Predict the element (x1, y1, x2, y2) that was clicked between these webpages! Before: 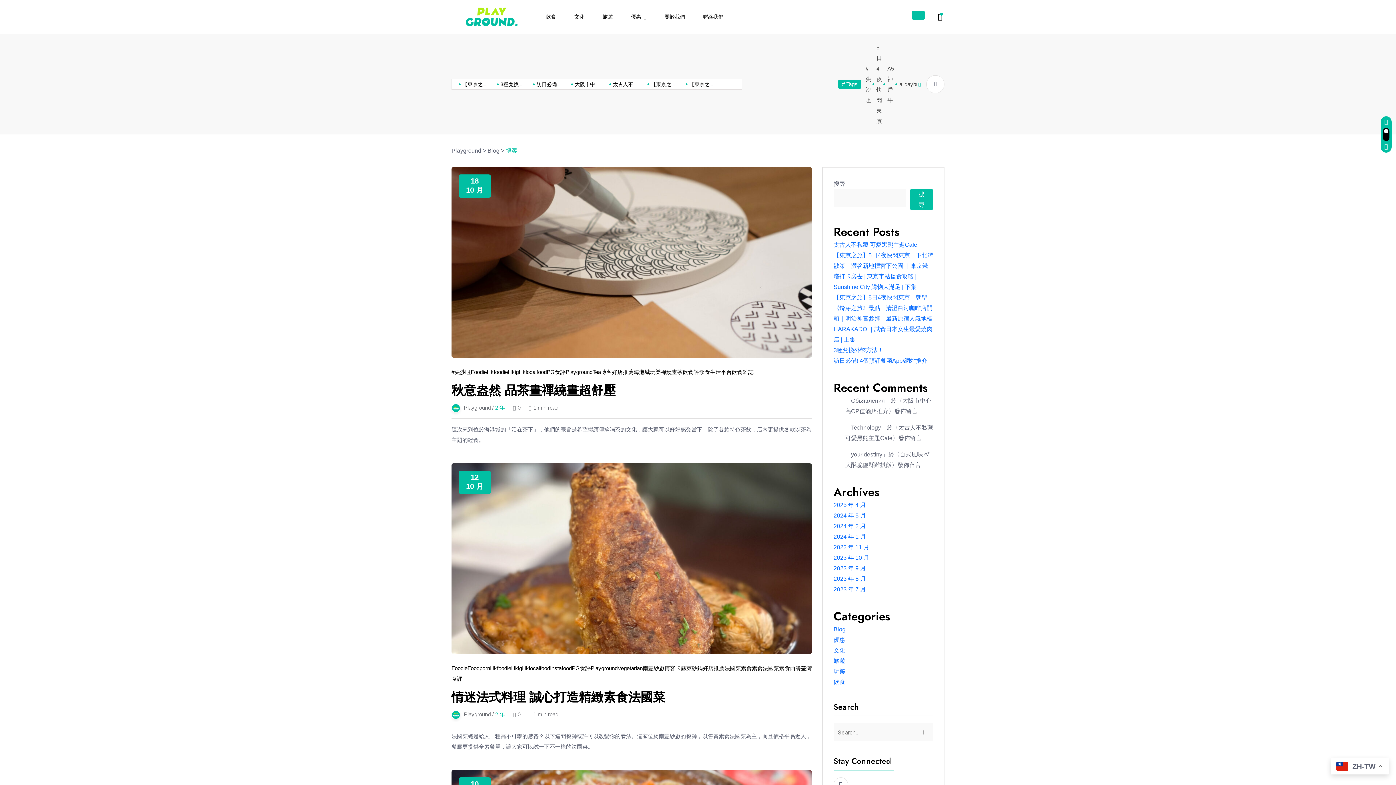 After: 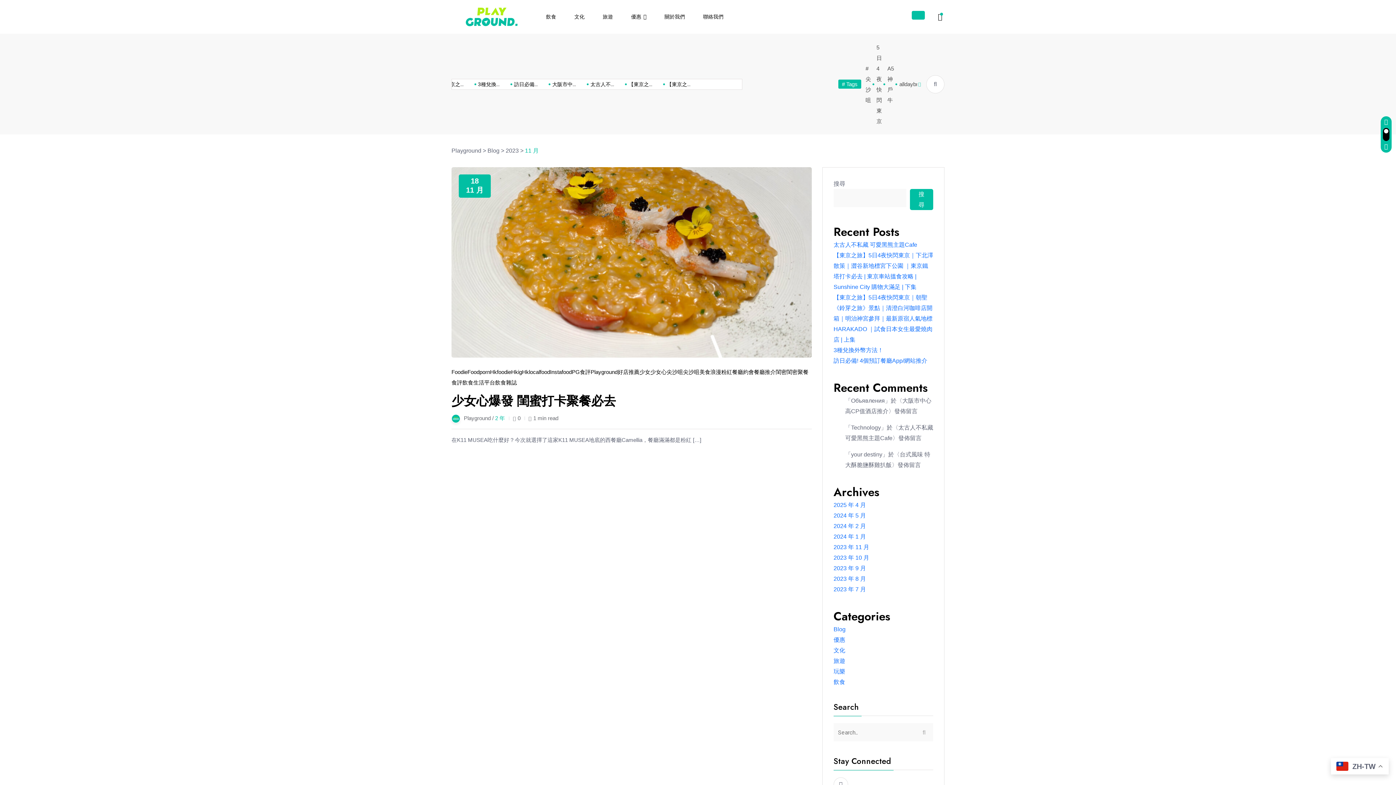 Action: label: 2023 年 11 月 bbox: (833, 544, 869, 550)